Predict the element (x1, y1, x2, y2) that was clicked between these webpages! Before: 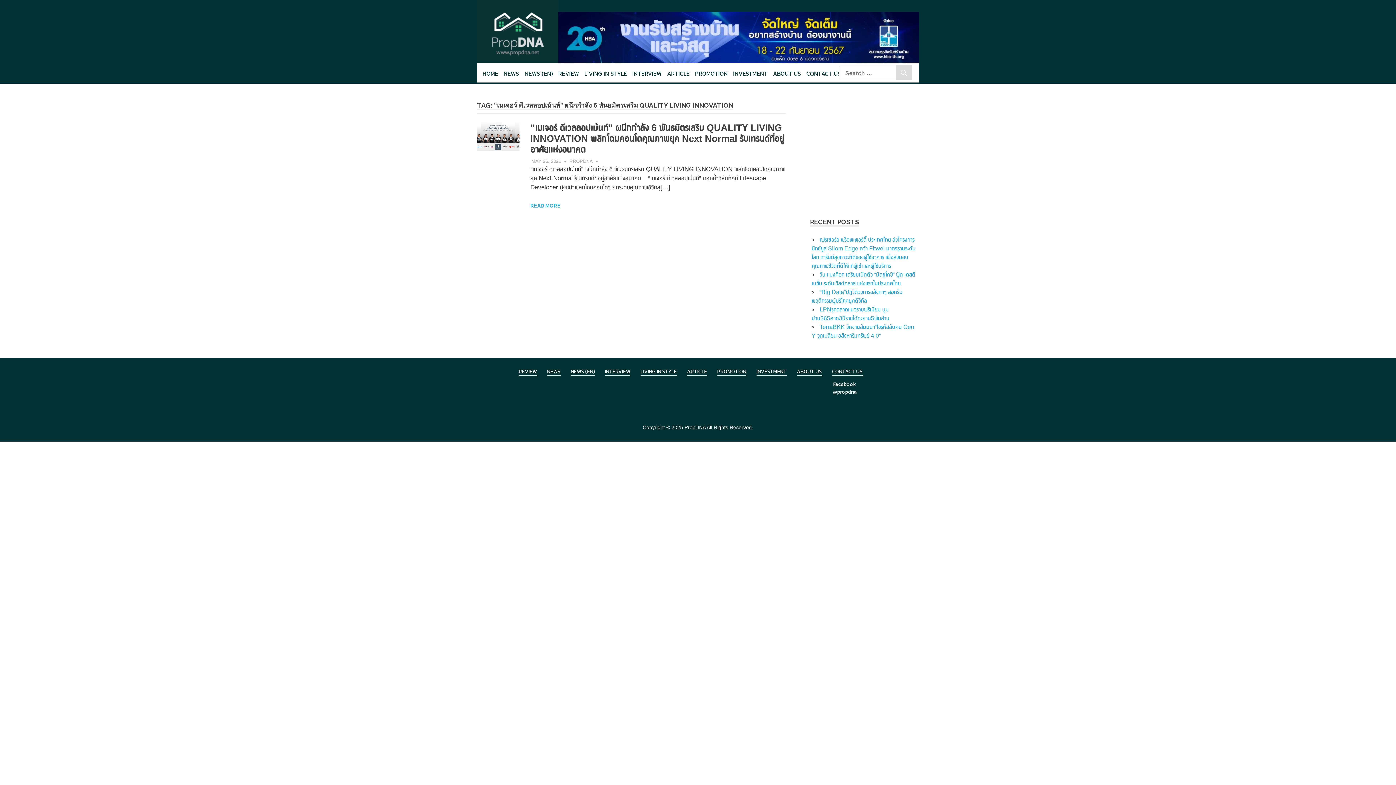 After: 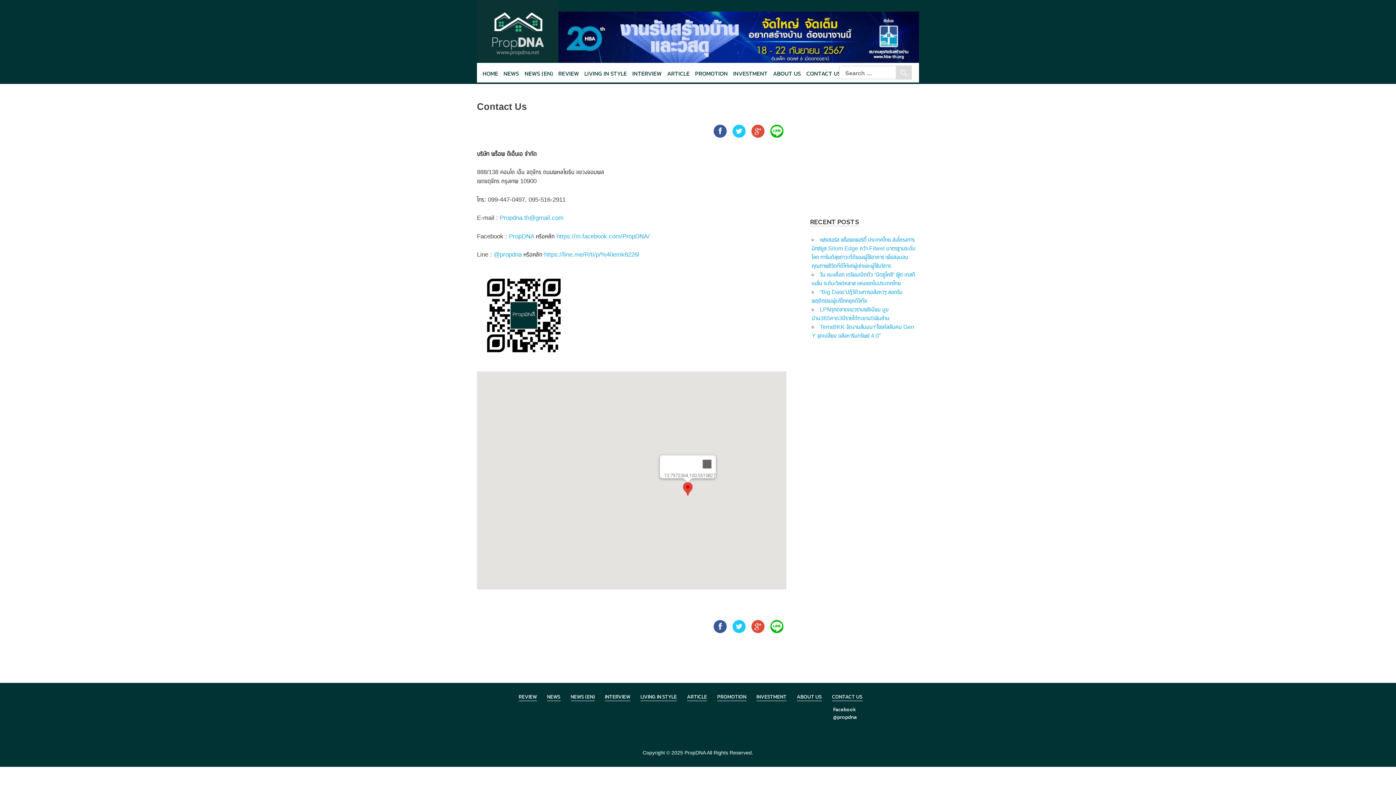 Action: label: CONTACT US bbox: (832, 368, 862, 376)